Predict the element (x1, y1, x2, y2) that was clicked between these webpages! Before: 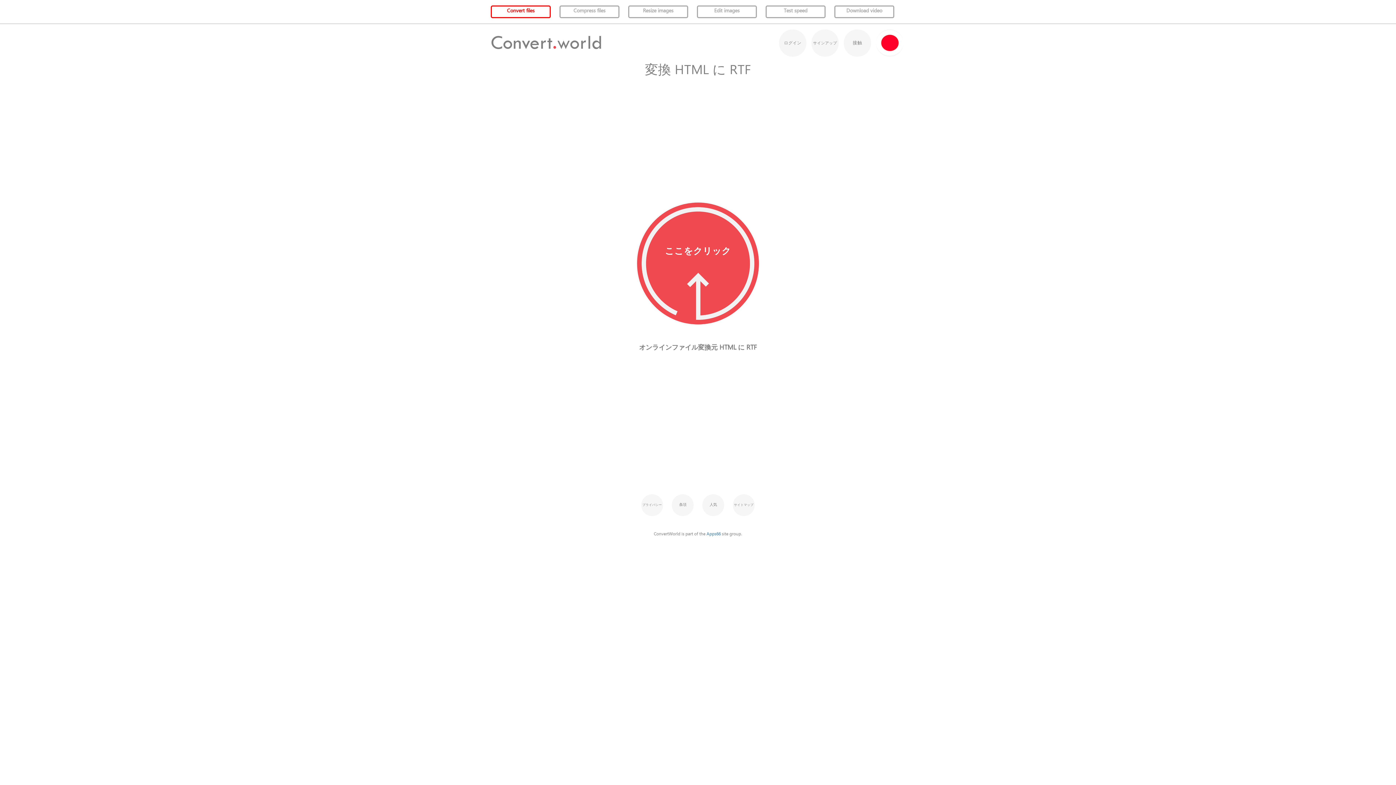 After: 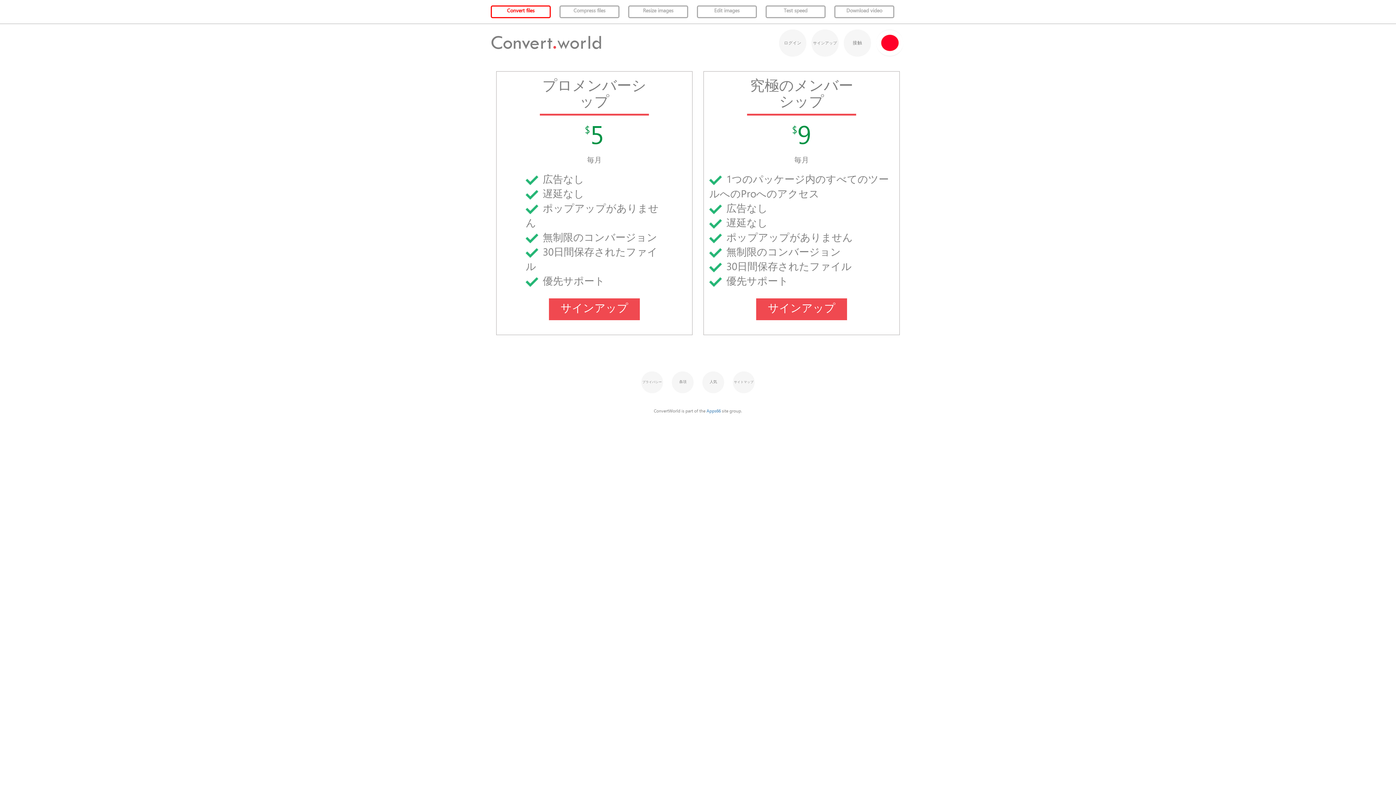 Action: label: サインアップ bbox: (811, 29, 838, 56)